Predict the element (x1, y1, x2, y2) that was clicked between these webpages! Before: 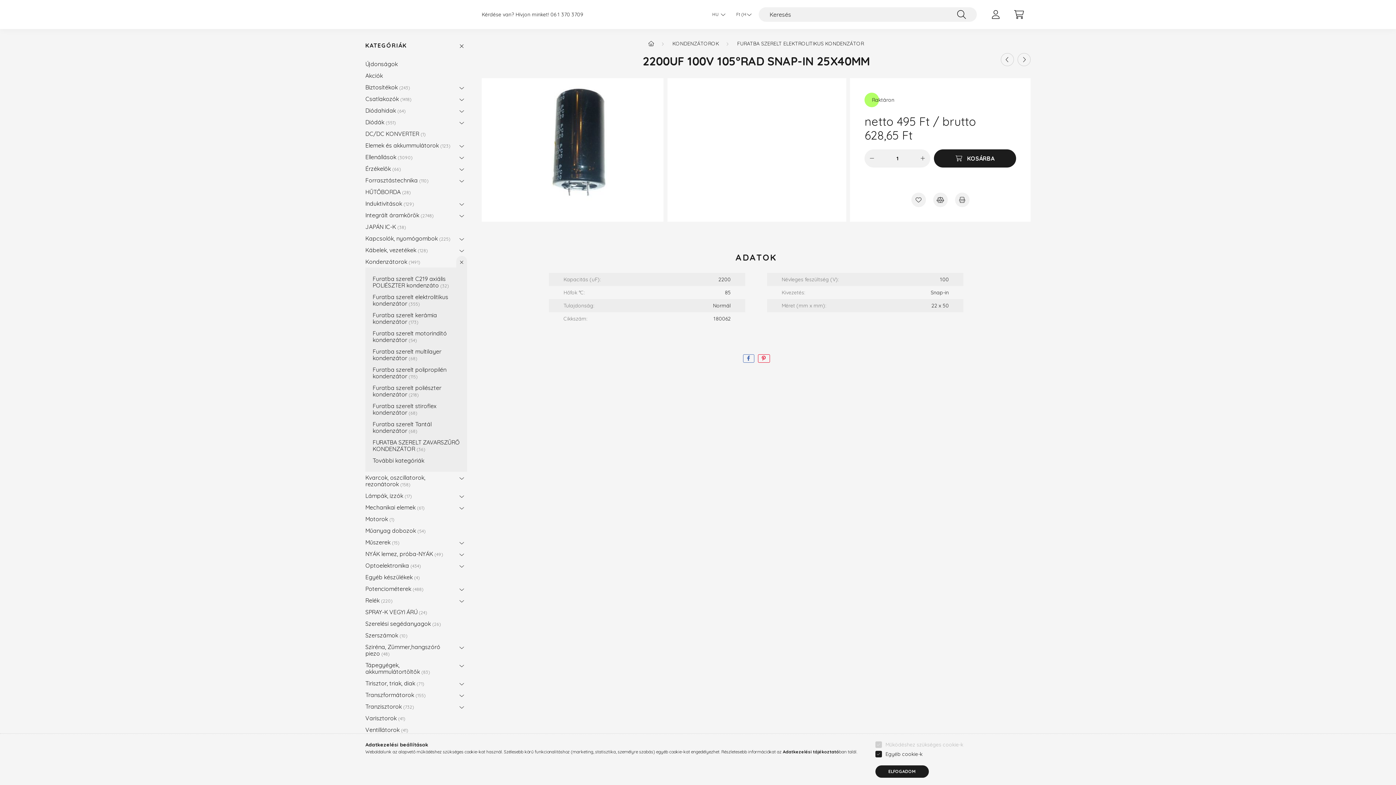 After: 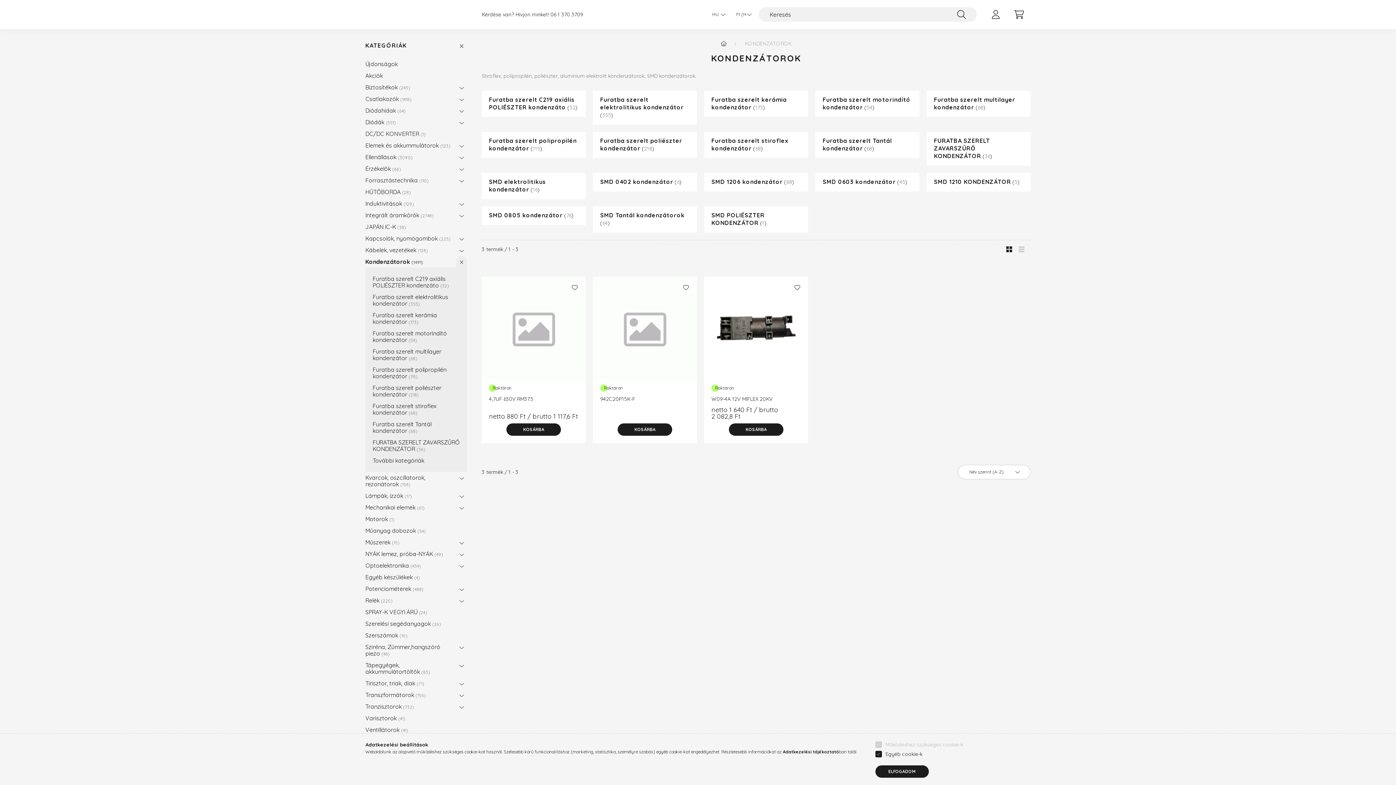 Action: bbox: (672, 40, 719, 46) label: KONDENZÁTOROK